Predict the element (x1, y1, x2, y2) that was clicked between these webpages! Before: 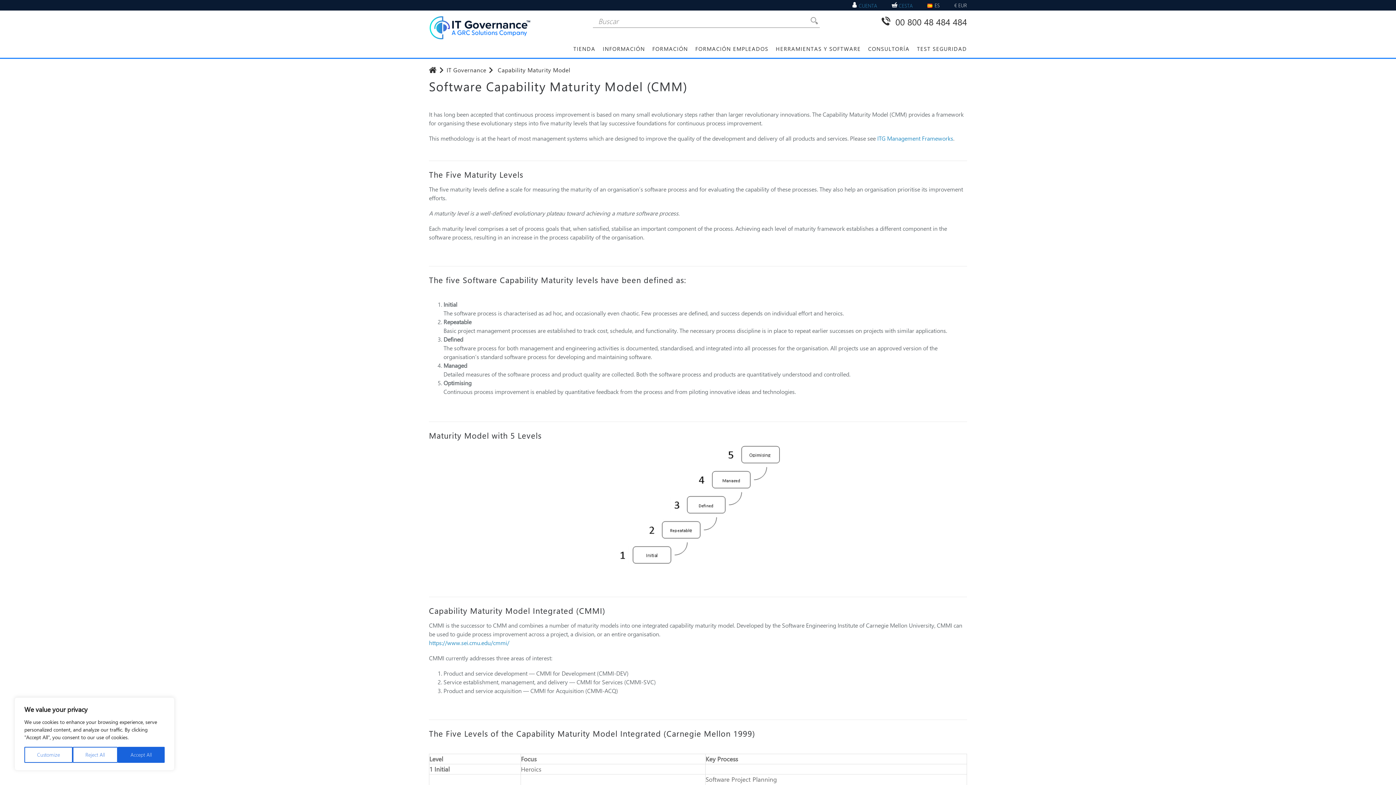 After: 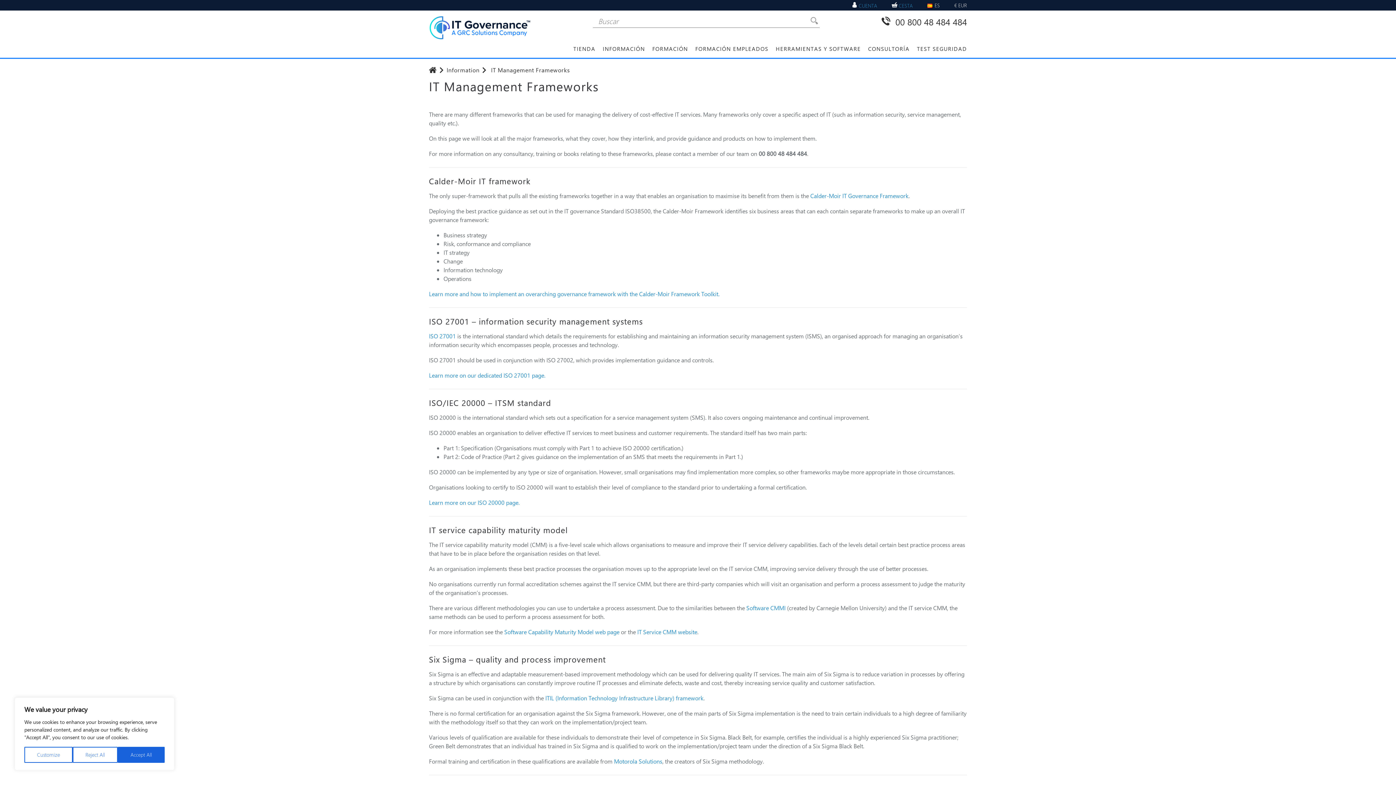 Action: label: ITG Management Frameworks bbox: (877, 134, 953, 142)